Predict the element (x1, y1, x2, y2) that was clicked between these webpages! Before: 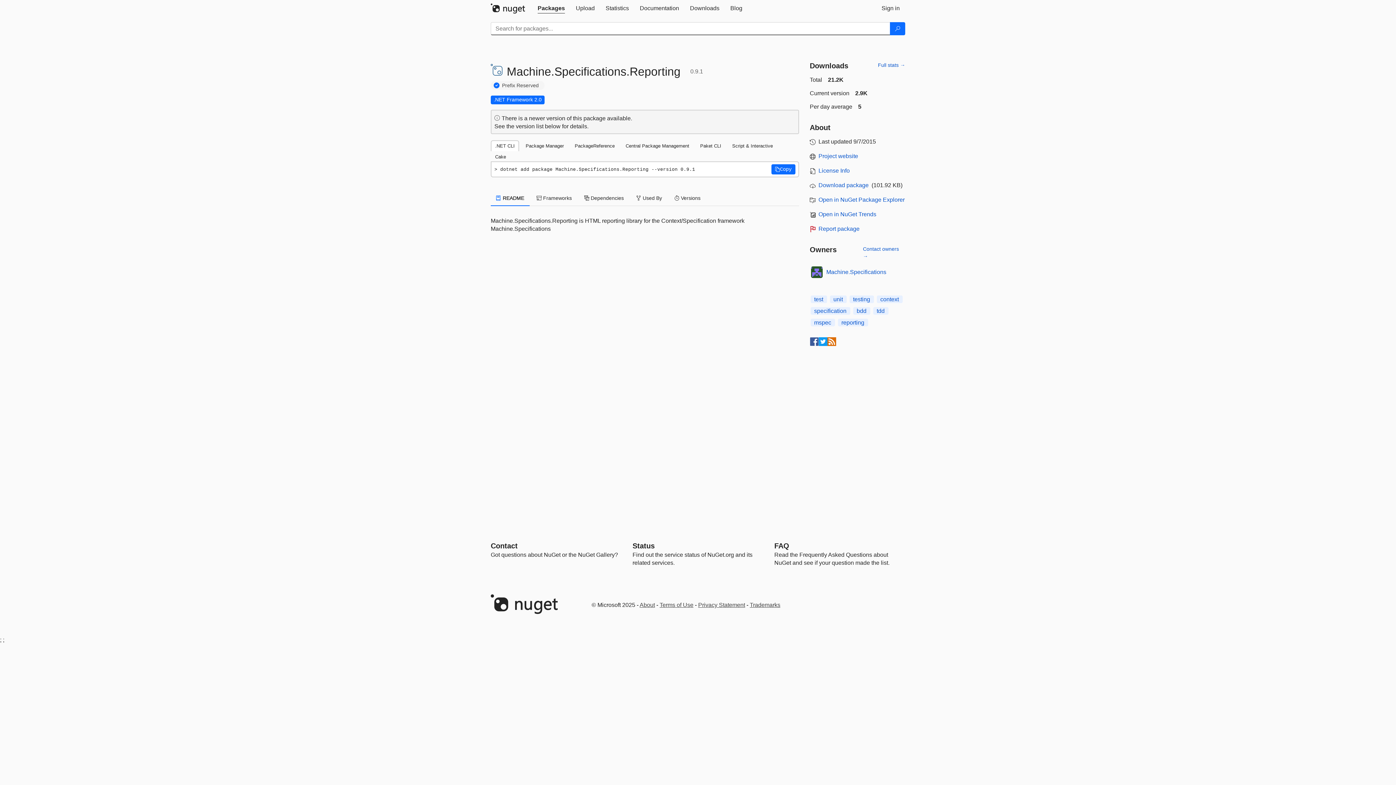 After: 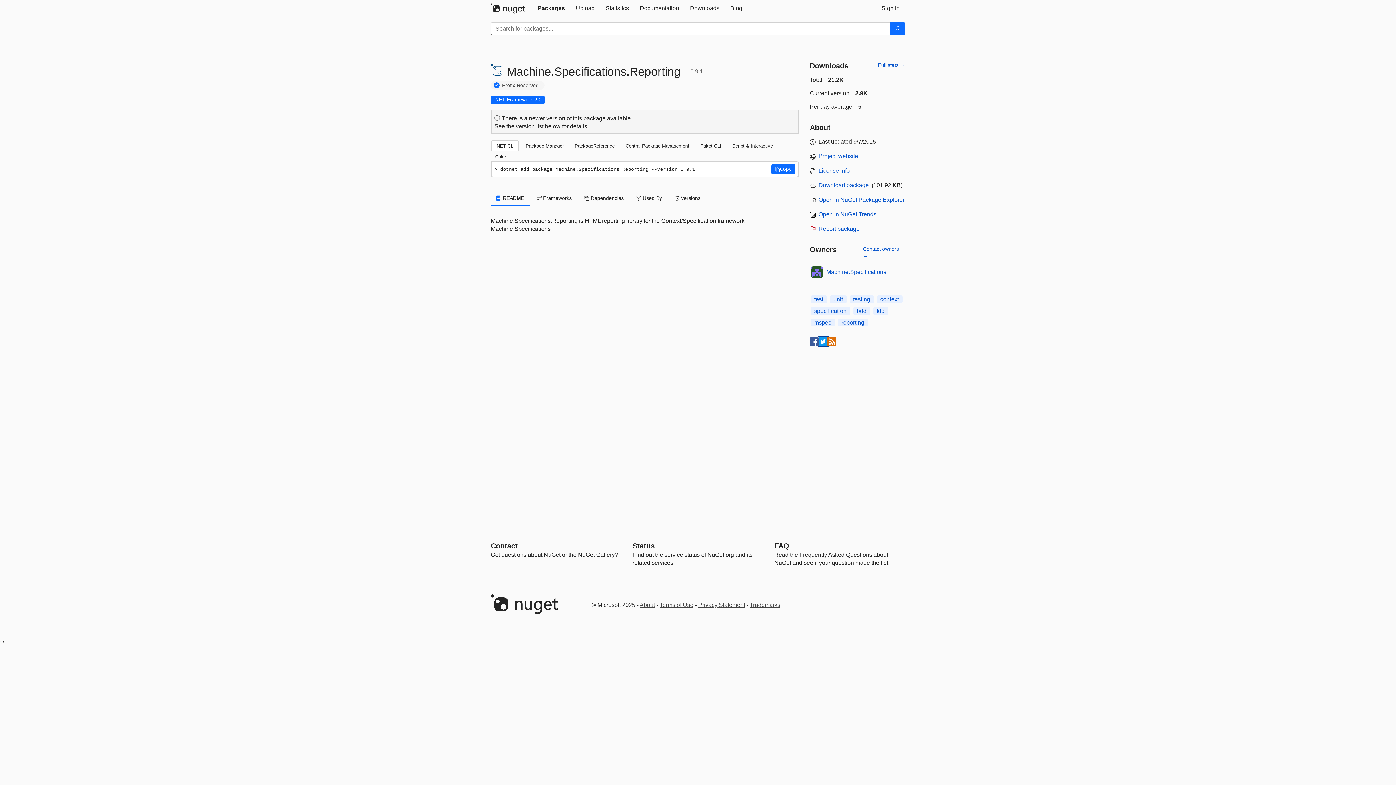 Action: bbox: (818, 337, 827, 346)